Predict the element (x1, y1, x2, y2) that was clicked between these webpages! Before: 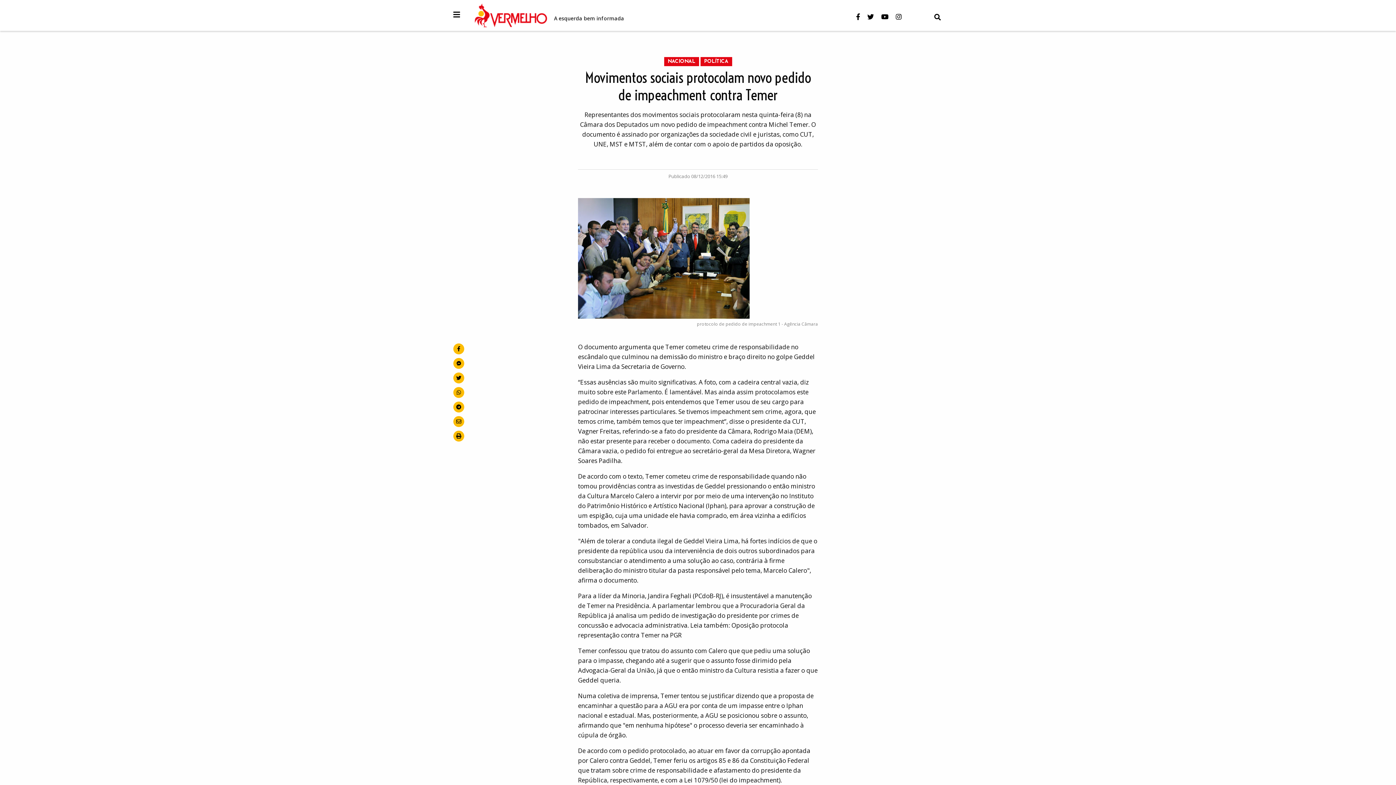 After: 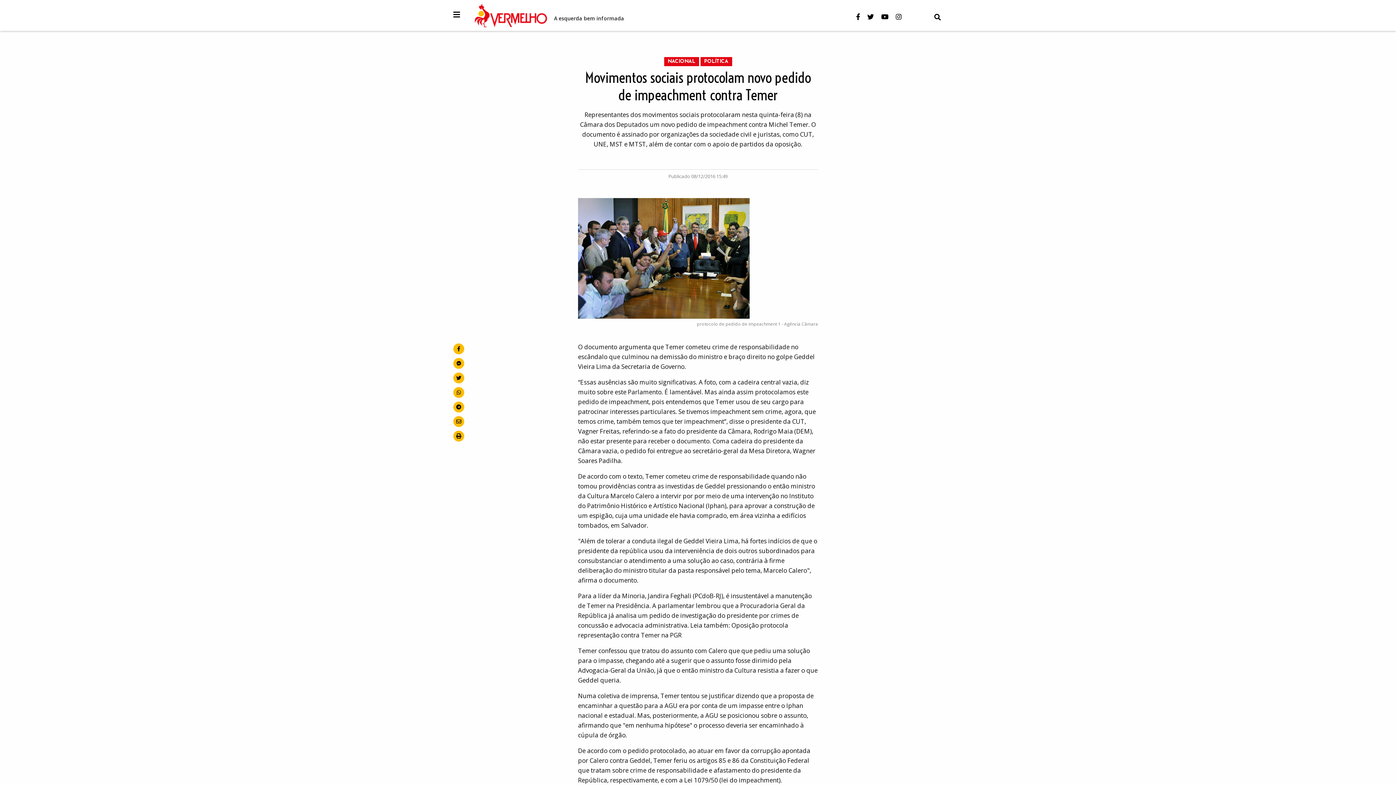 Action: label: no Facebook bbox: (453, 343, 464, 354)